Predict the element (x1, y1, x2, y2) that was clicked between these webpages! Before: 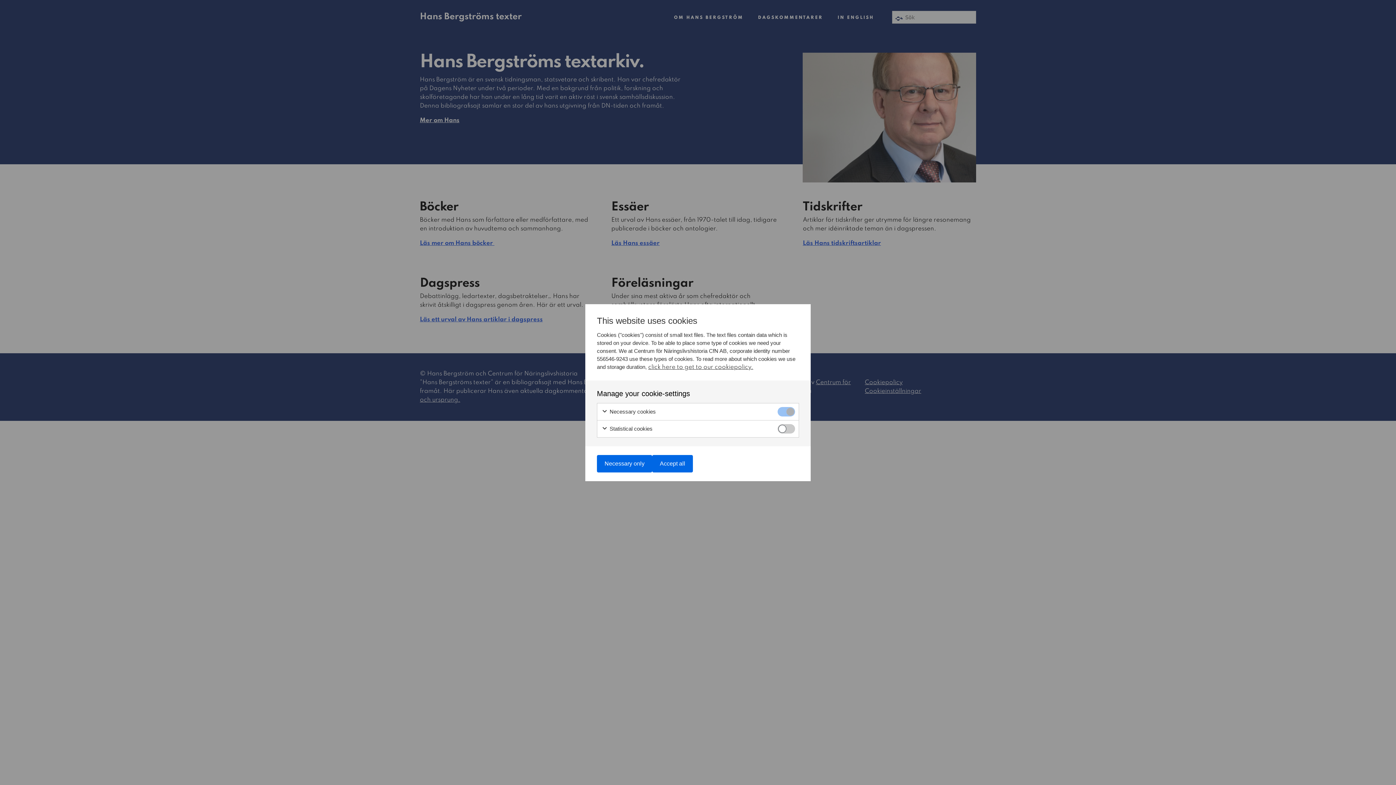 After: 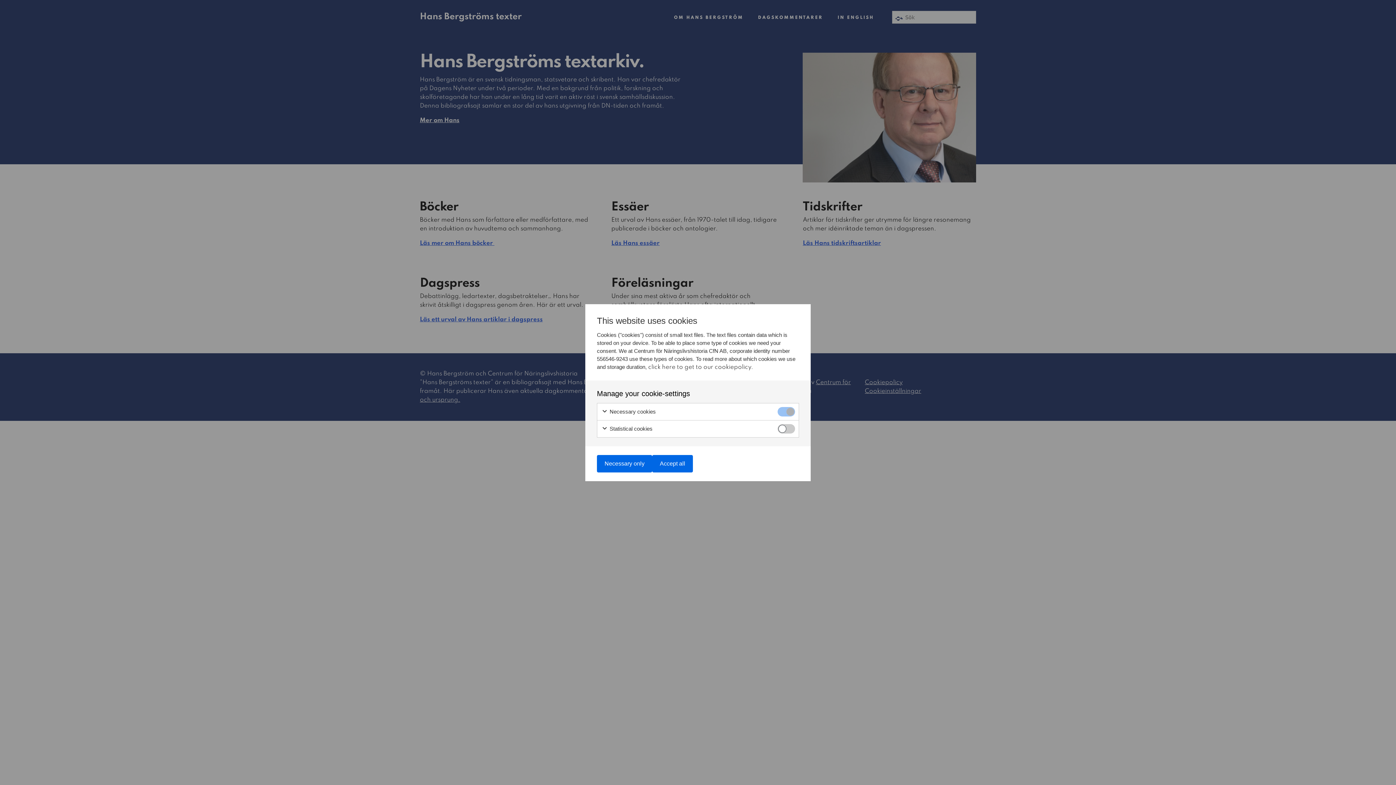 Action: label: click here to get to our cookiepolicy. bbox: (648, 364, 753, 370)